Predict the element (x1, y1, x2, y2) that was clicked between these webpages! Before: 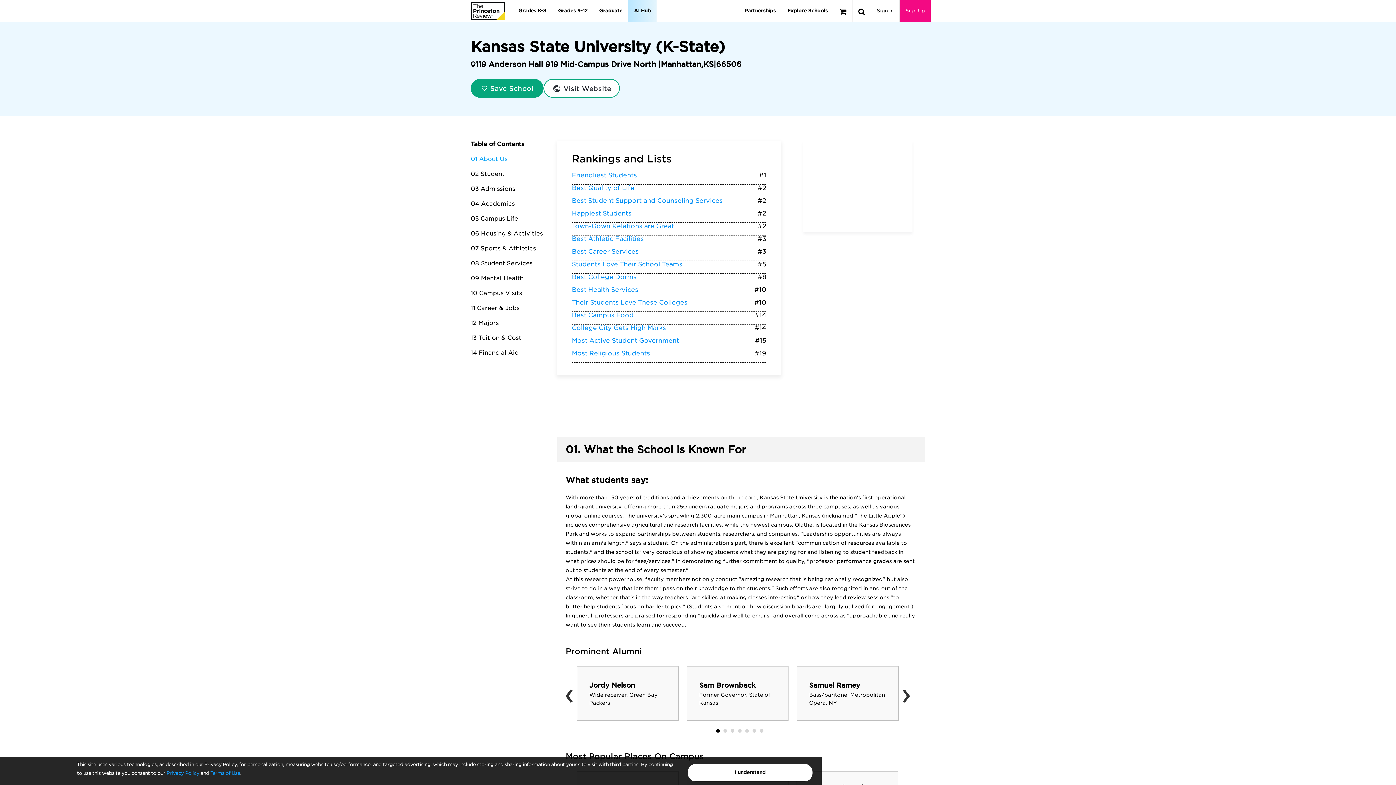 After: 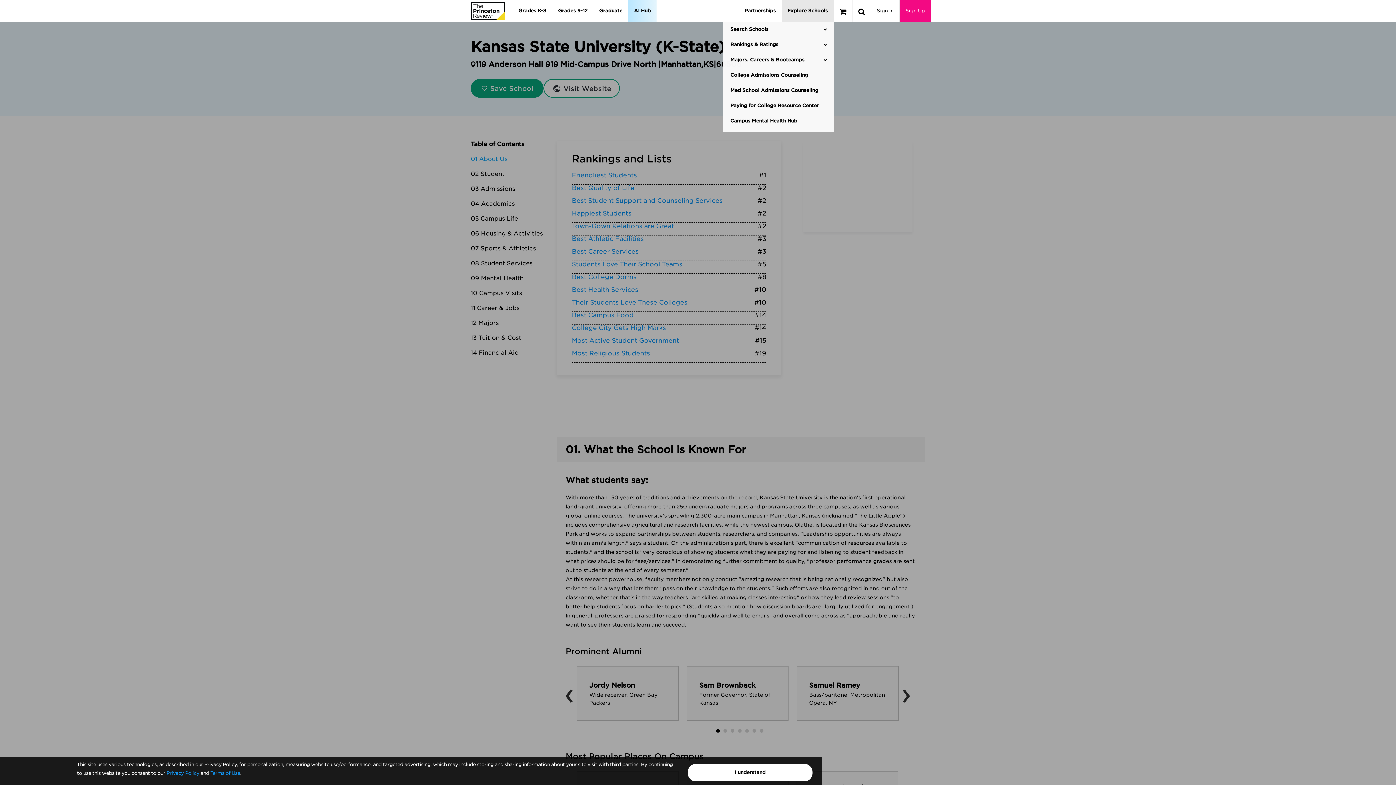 Action: bbox: (781, 0, 833, 21) label: Explore Schools